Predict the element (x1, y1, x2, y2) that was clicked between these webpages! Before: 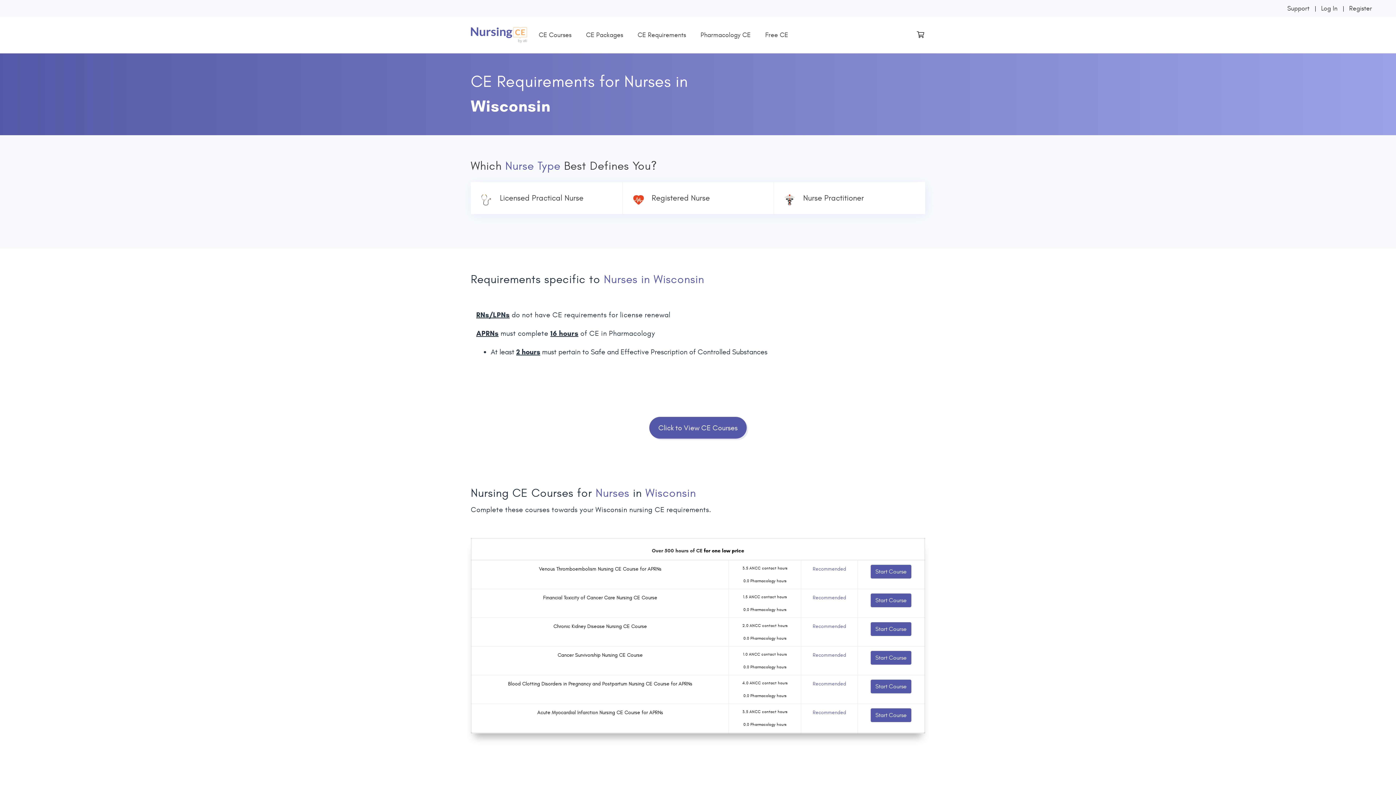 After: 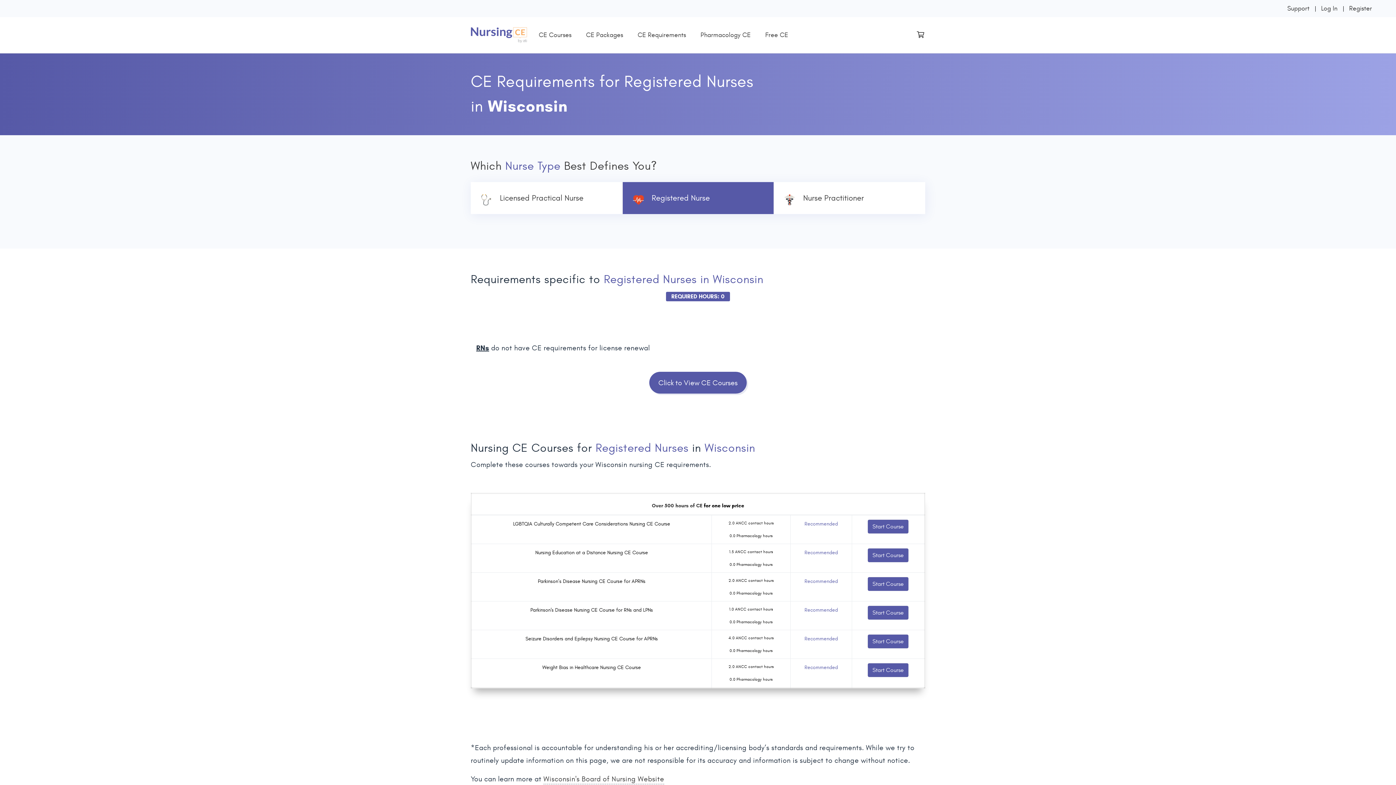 Action: bbox: (622, 182, 773, 214) label: Registered Nurse